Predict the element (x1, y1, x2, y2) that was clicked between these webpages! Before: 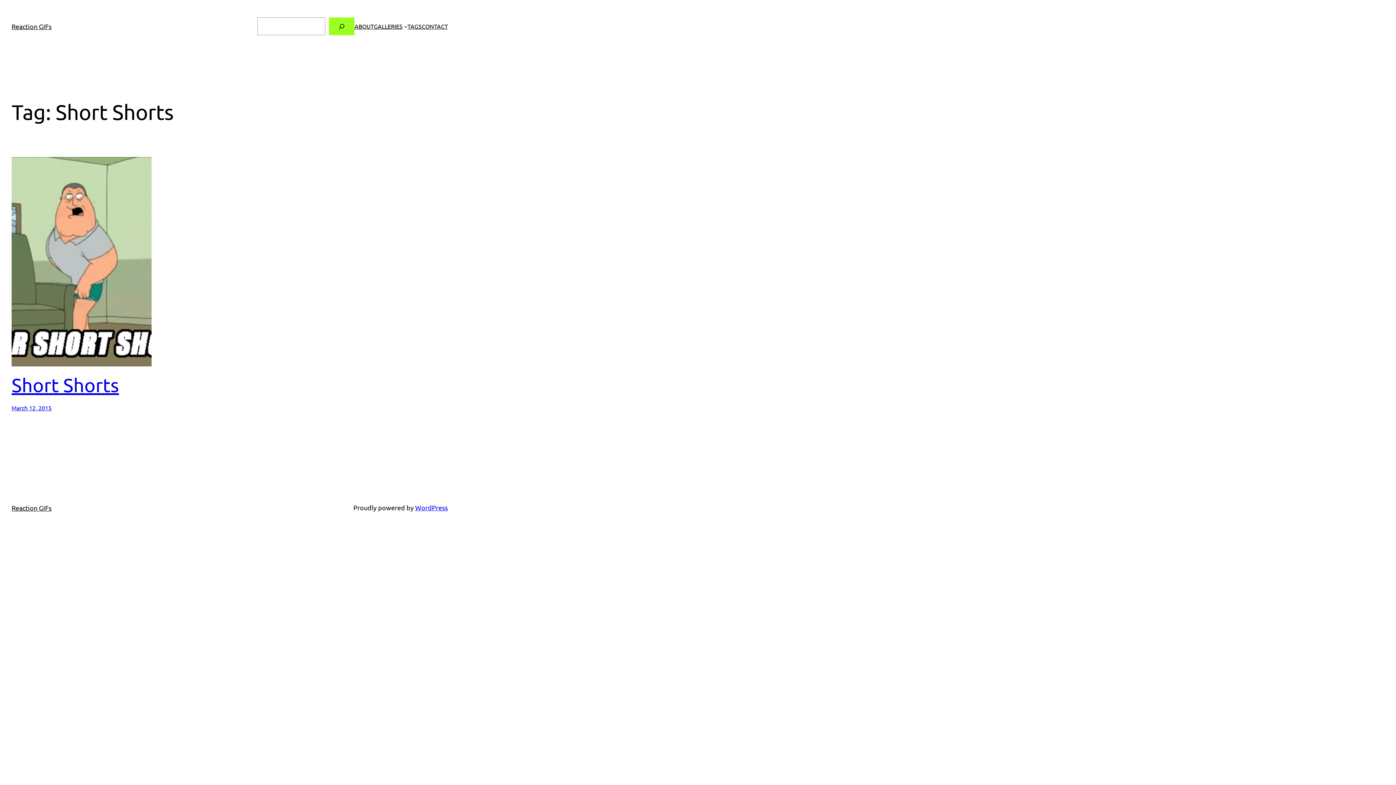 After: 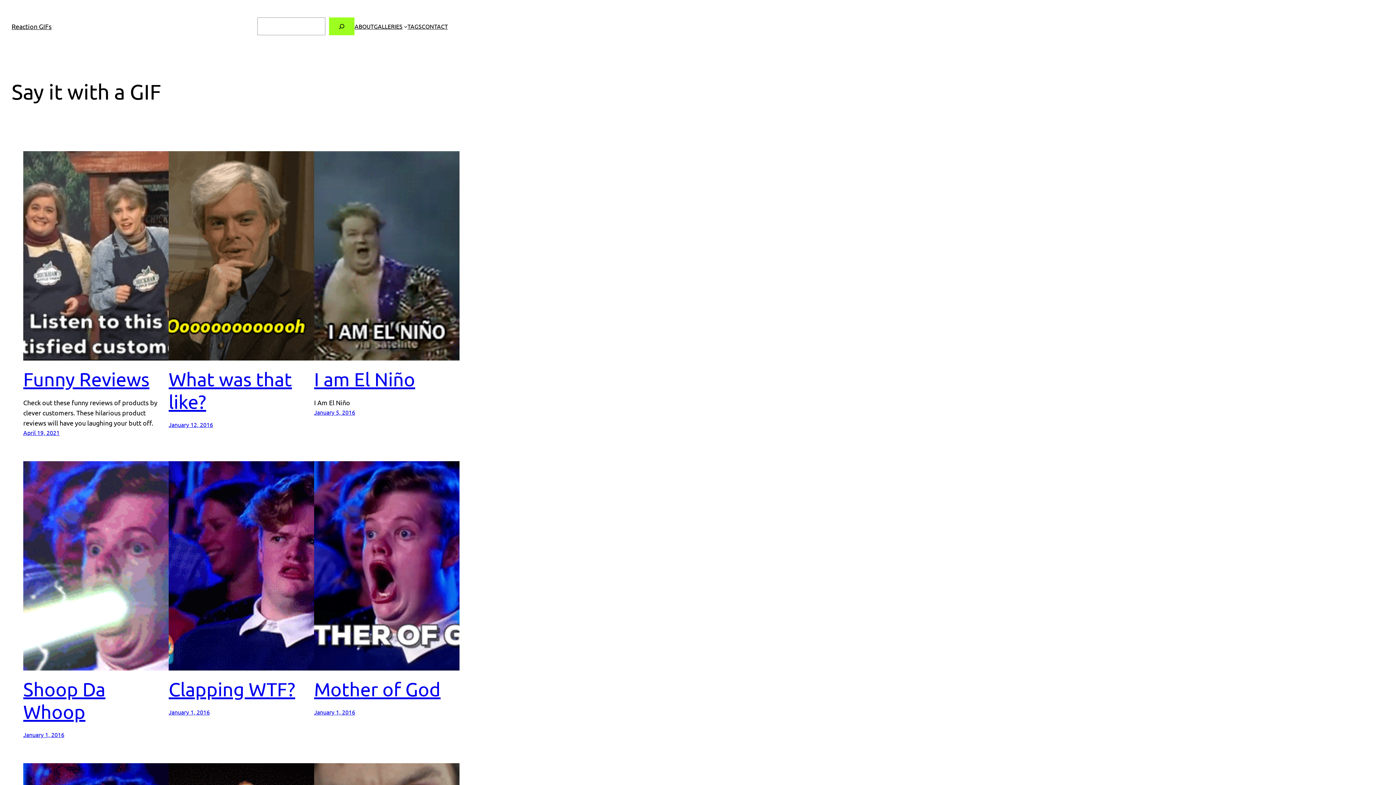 Action: label: Reaction GIFs bbox: (11, 504, 51, 511)